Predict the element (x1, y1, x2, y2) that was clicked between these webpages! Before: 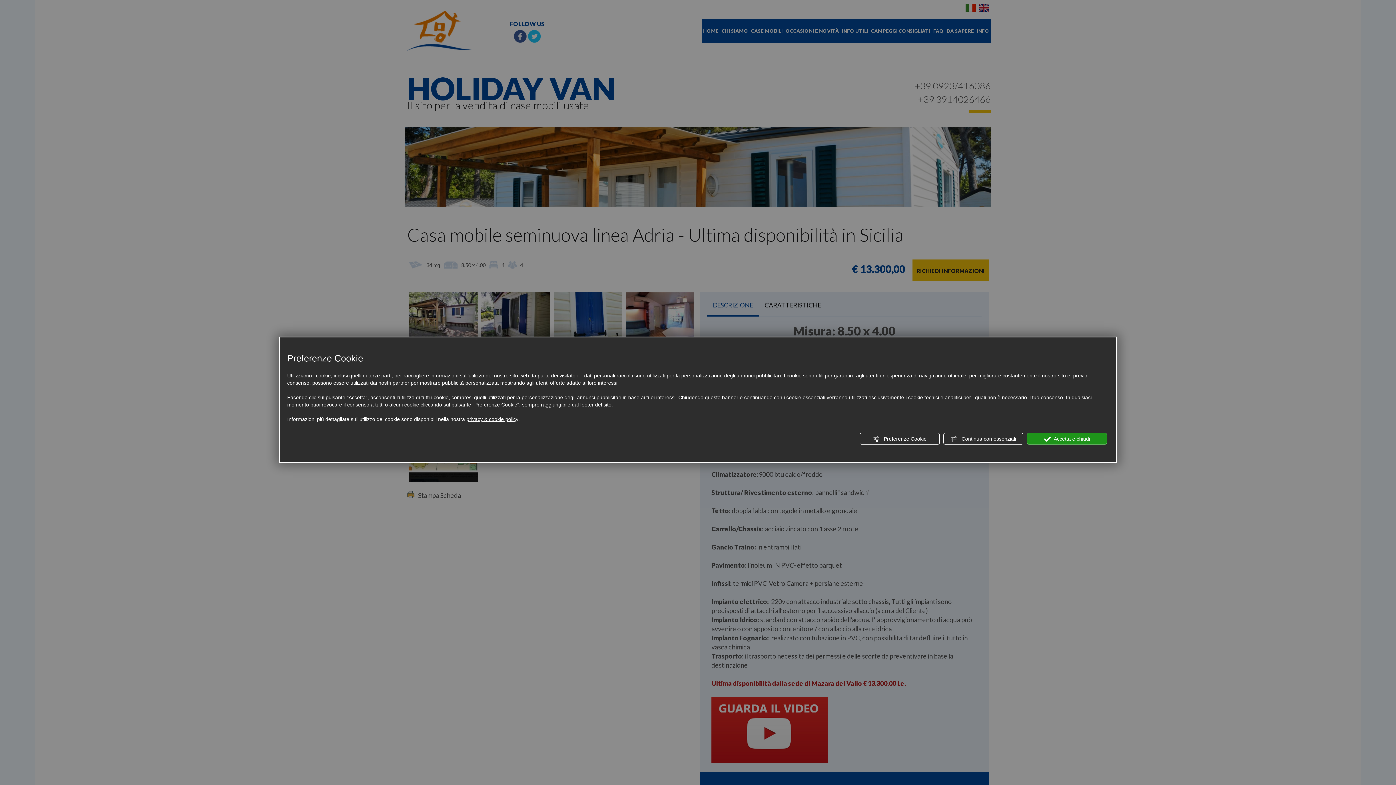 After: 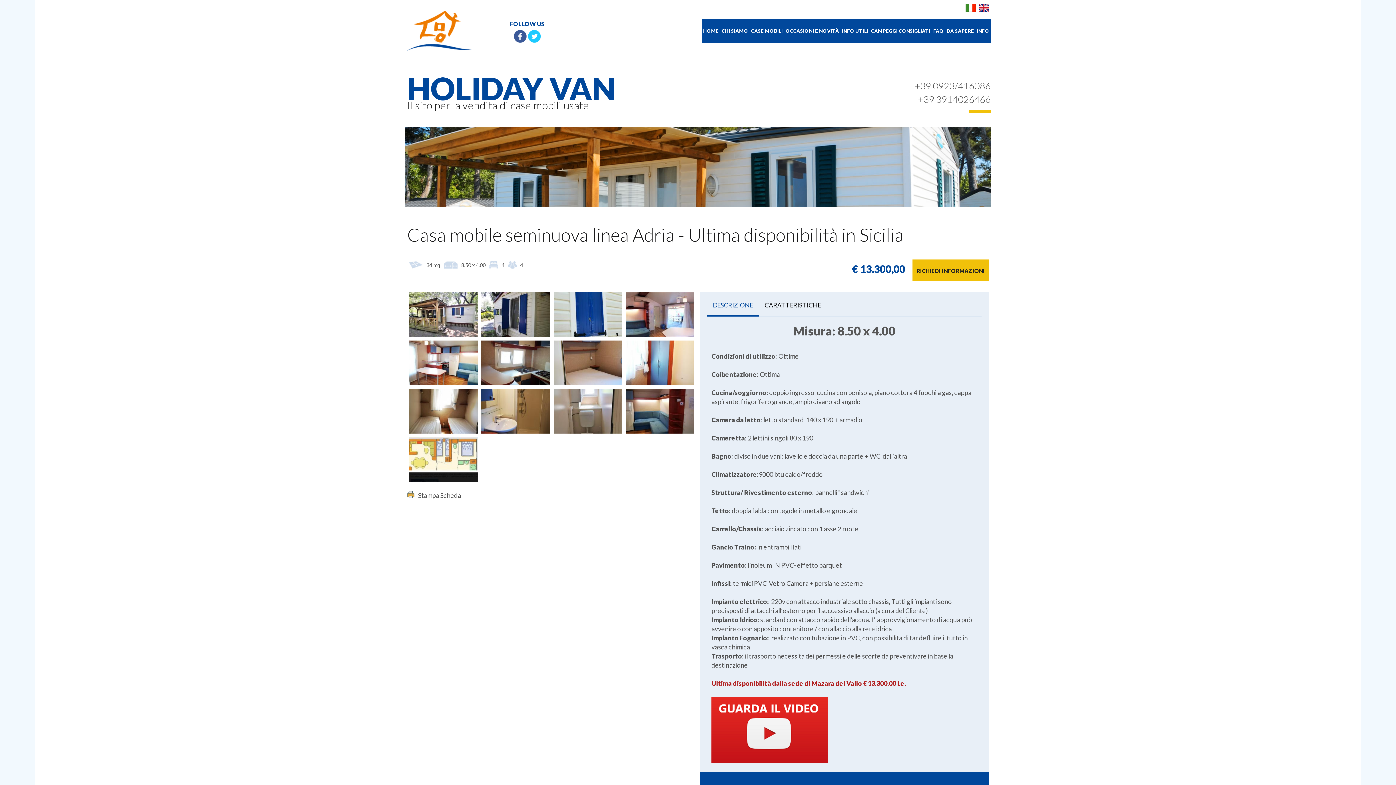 Action: bbox: (943, 433, 1023, 444) label:  Continua con essenziali